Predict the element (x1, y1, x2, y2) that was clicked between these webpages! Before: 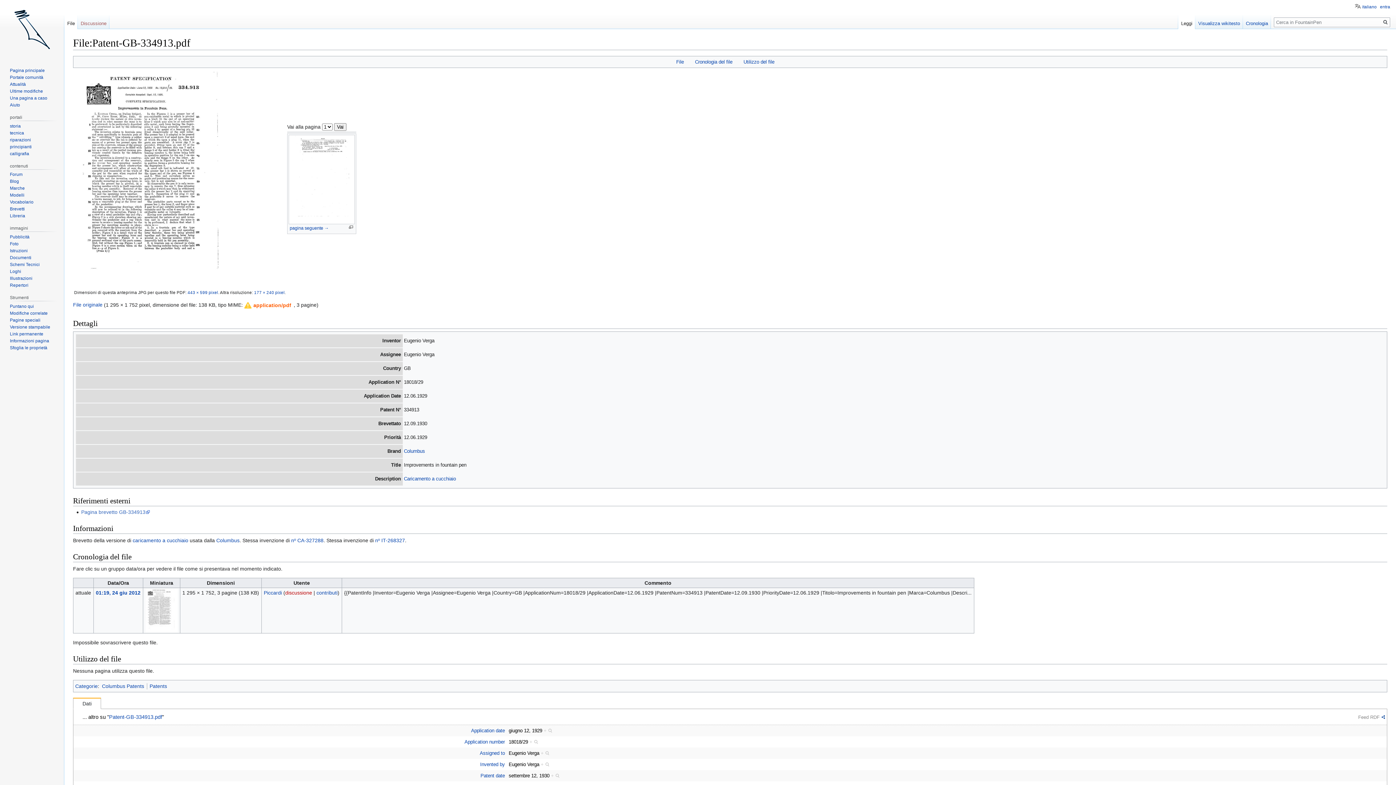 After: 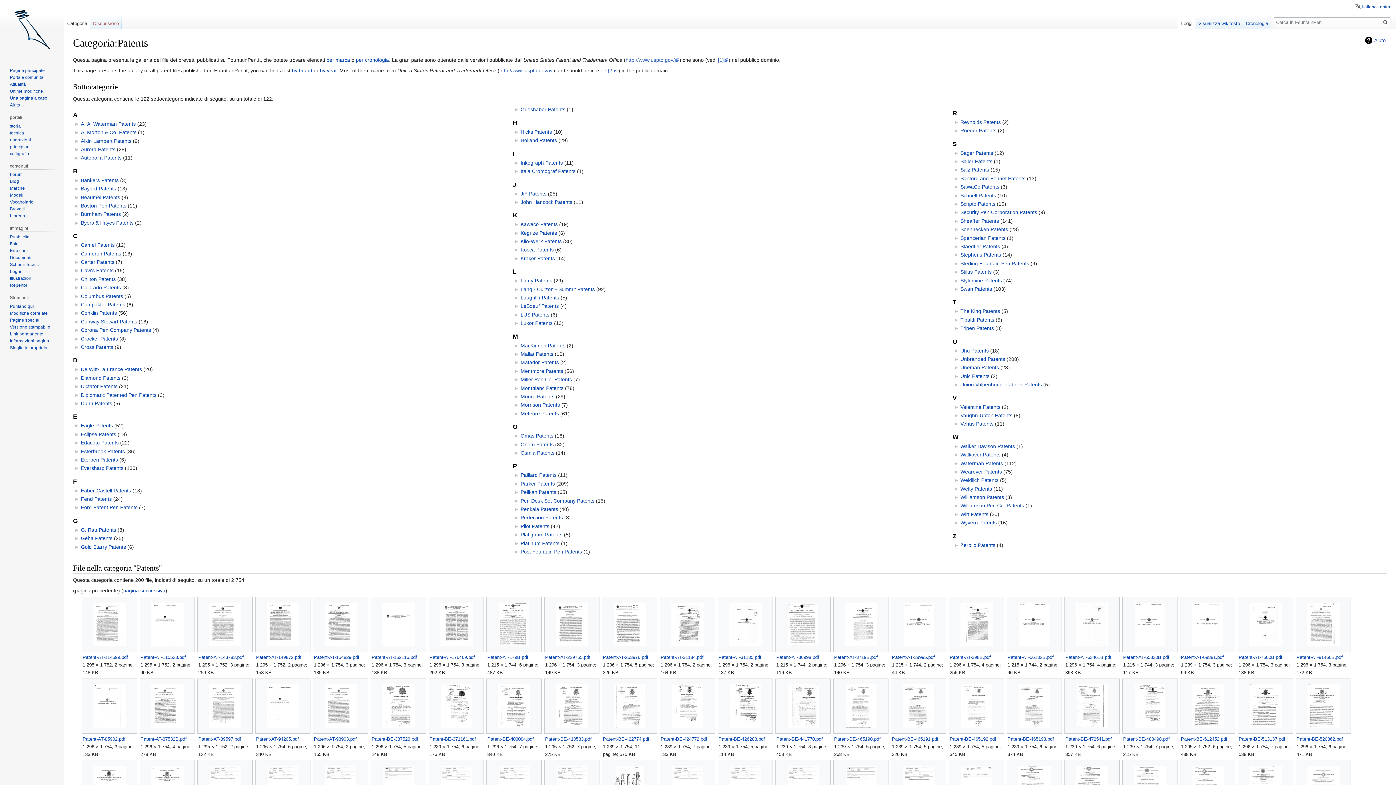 Action: label: Patents bbox: (149, 683, 167, 689)